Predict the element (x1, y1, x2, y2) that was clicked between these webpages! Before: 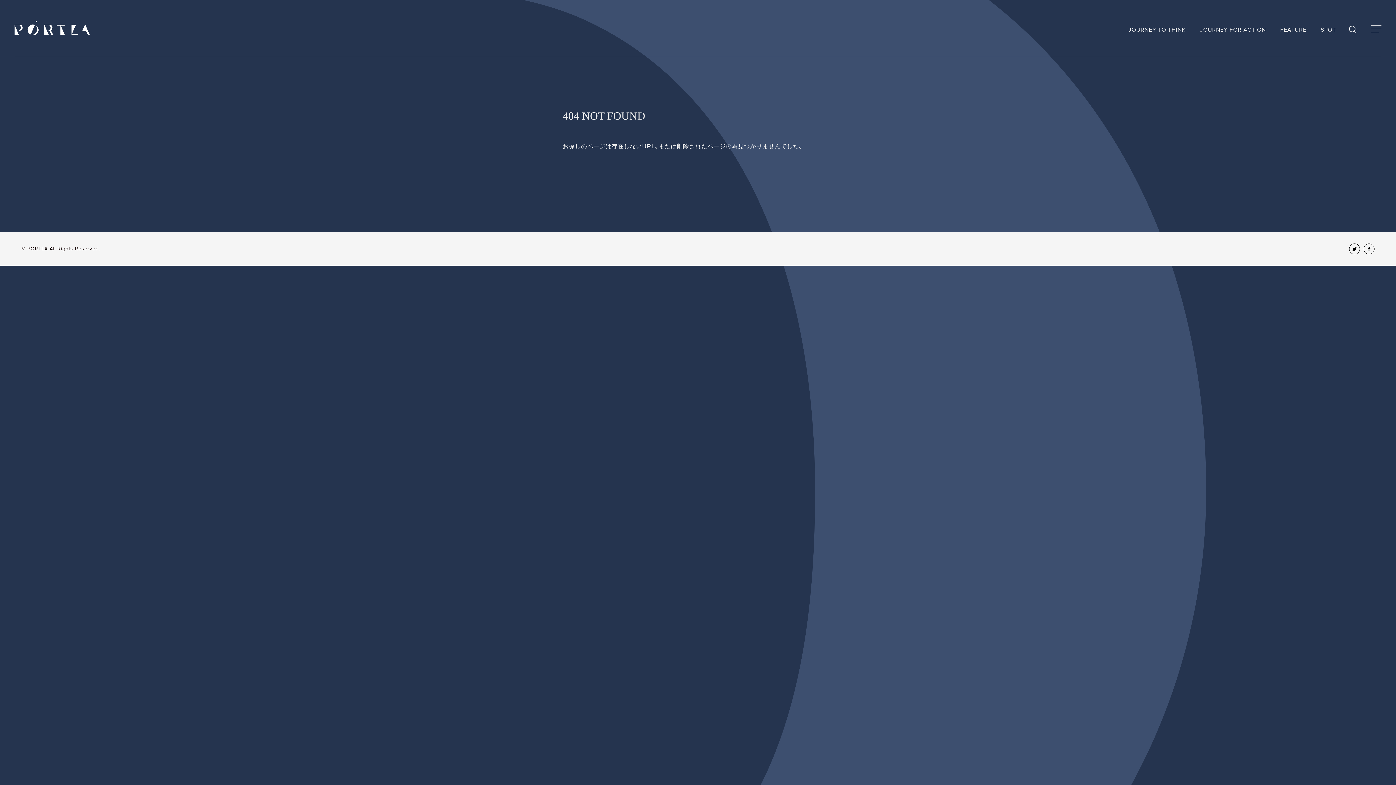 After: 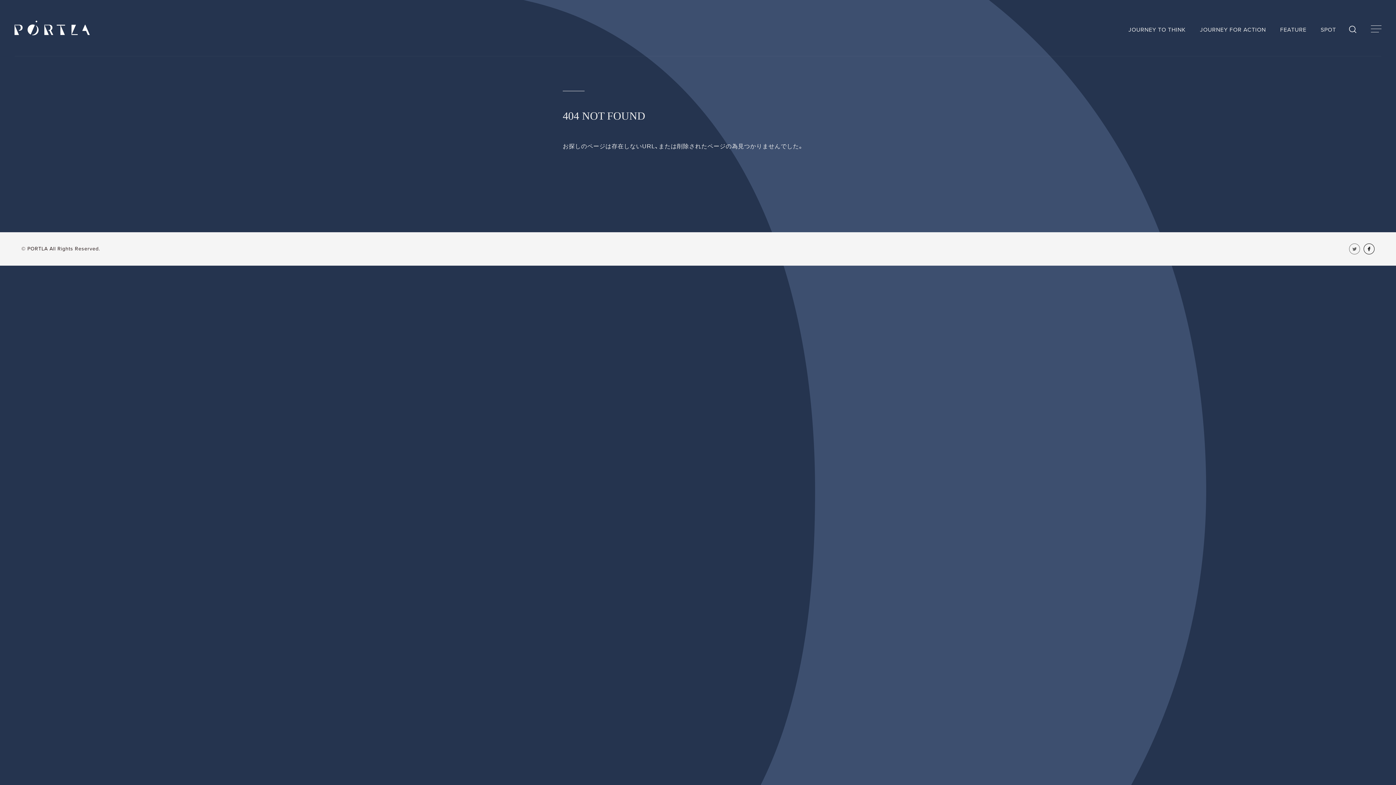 Action: bbox: (1349, 243, 1360, 254)